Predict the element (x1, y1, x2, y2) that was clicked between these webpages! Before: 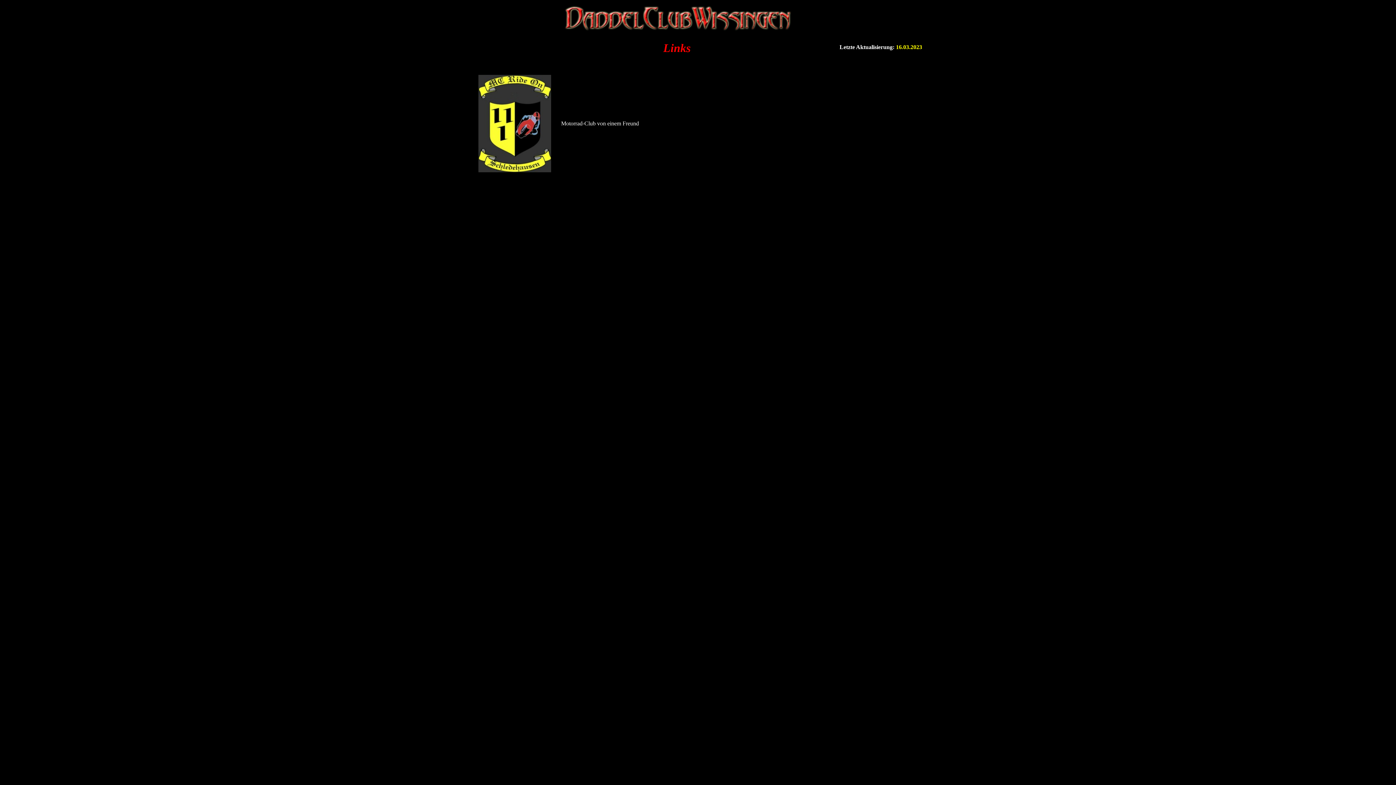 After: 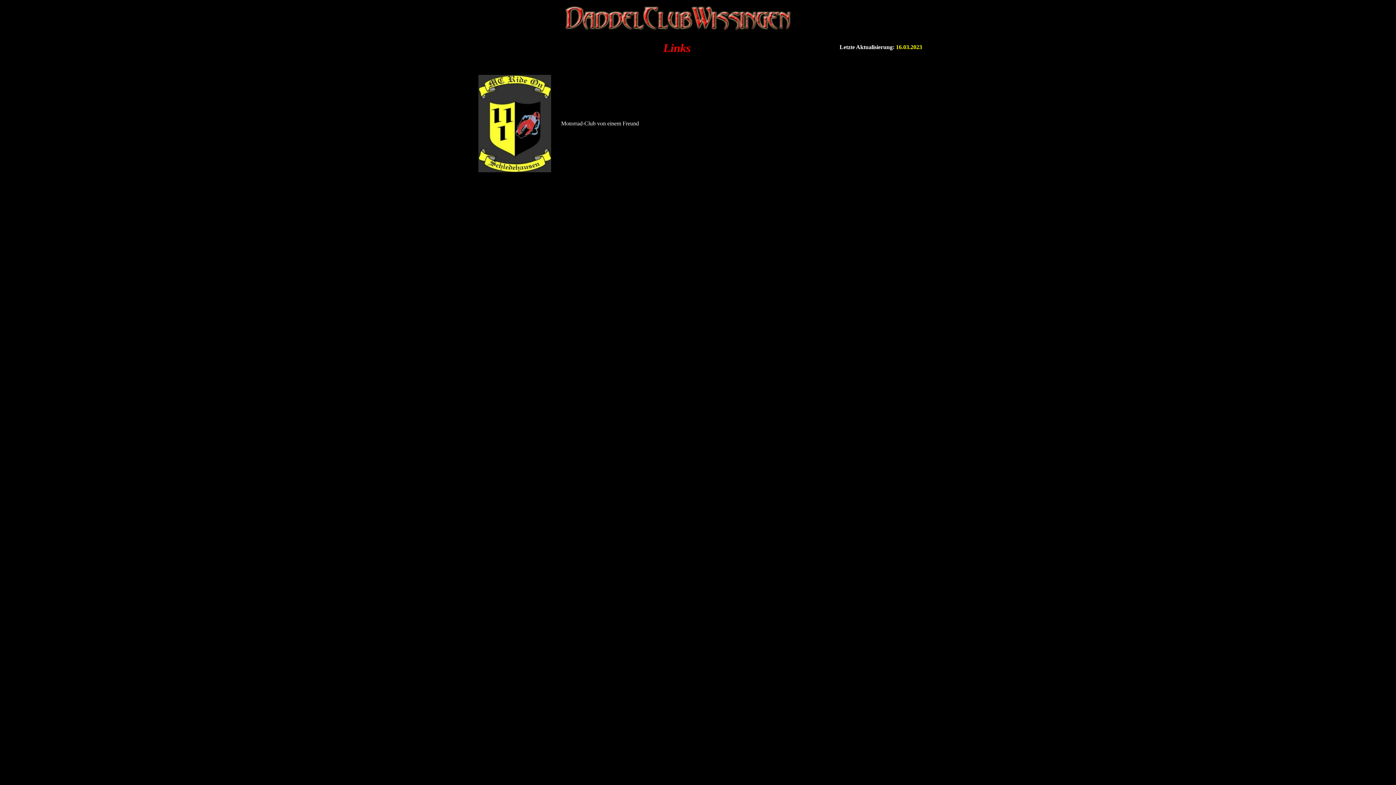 Action: bbox: (478, 167, 551, 173)